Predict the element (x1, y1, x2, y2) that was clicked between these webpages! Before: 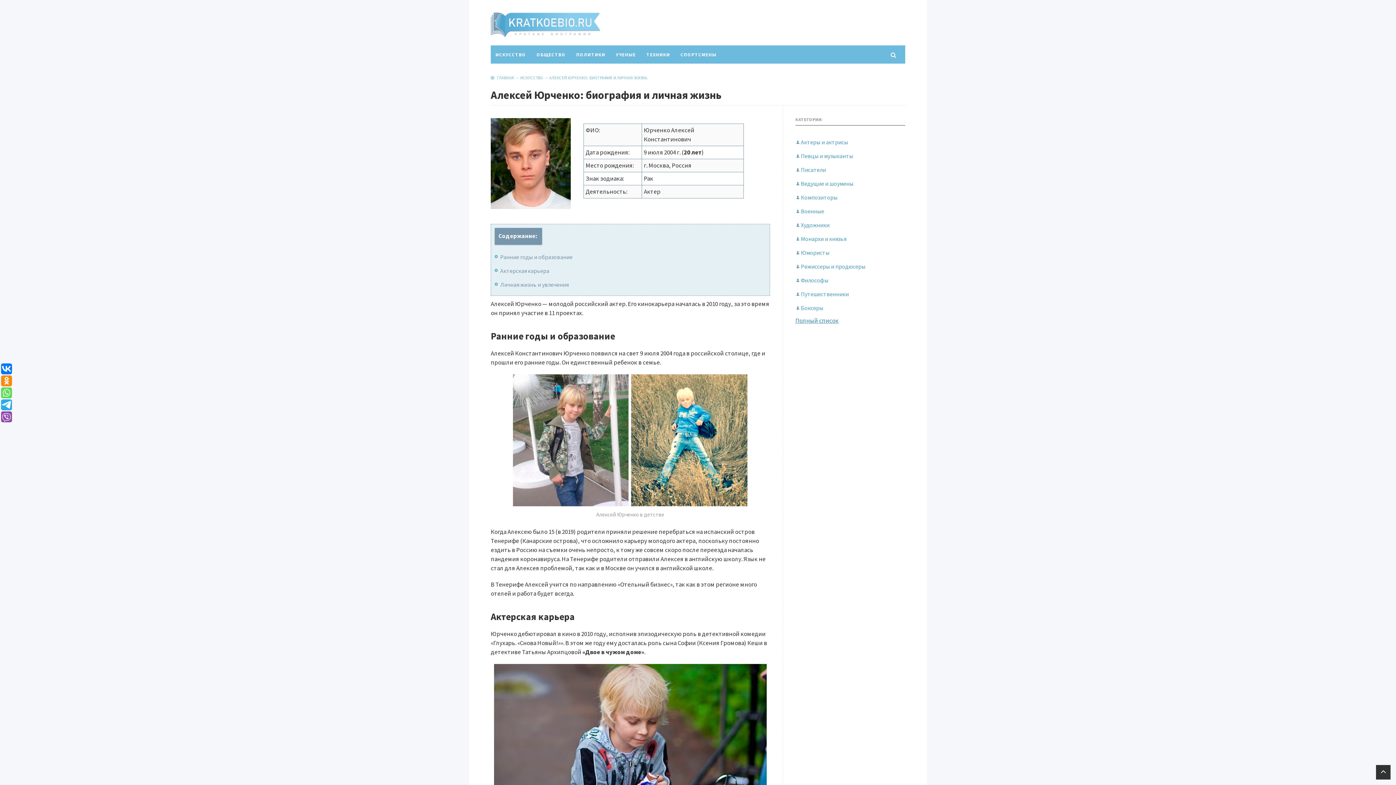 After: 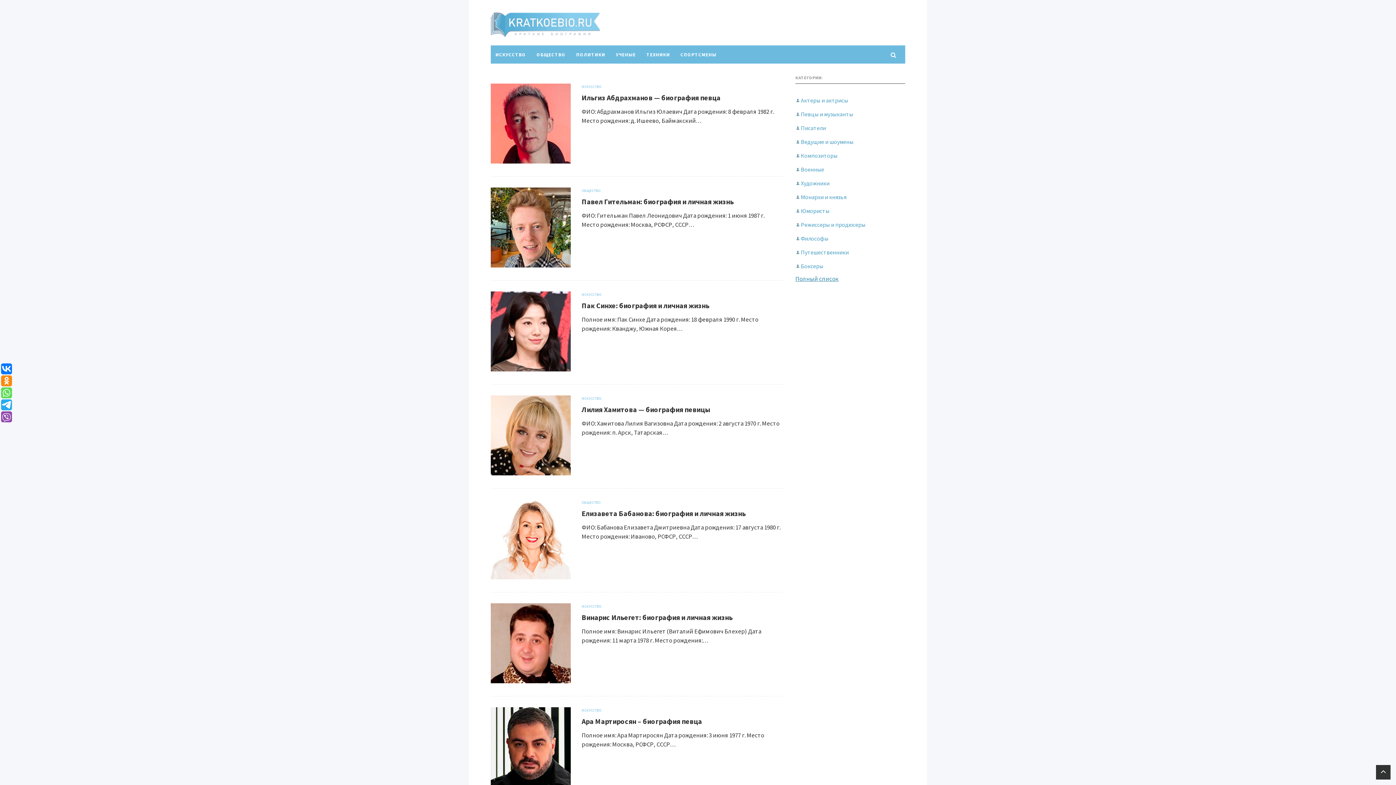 Action: bbox: (490, 5, 600, 41) label: Биографии известных людей